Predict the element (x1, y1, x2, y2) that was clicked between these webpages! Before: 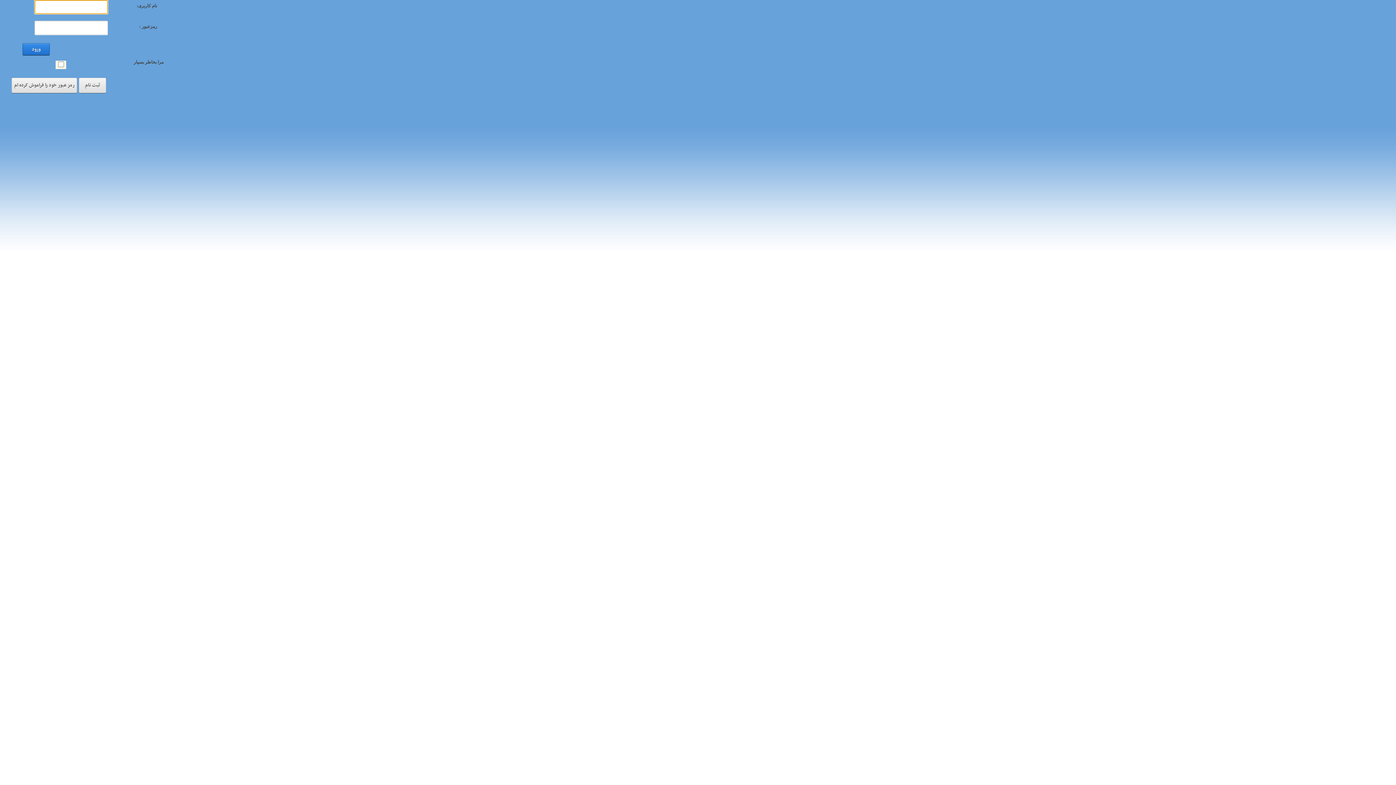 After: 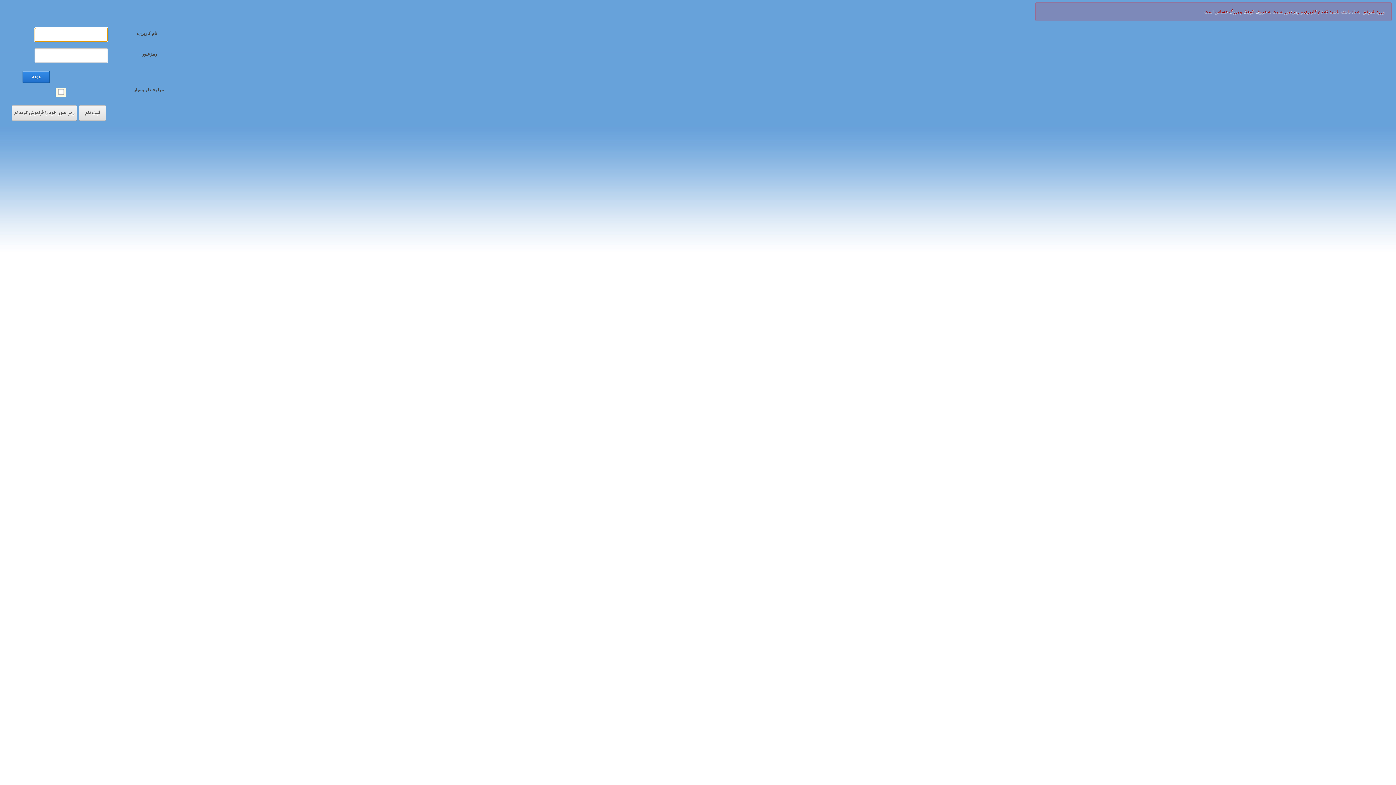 Action: bbox: (22, 43, 49, 55) label: ورود